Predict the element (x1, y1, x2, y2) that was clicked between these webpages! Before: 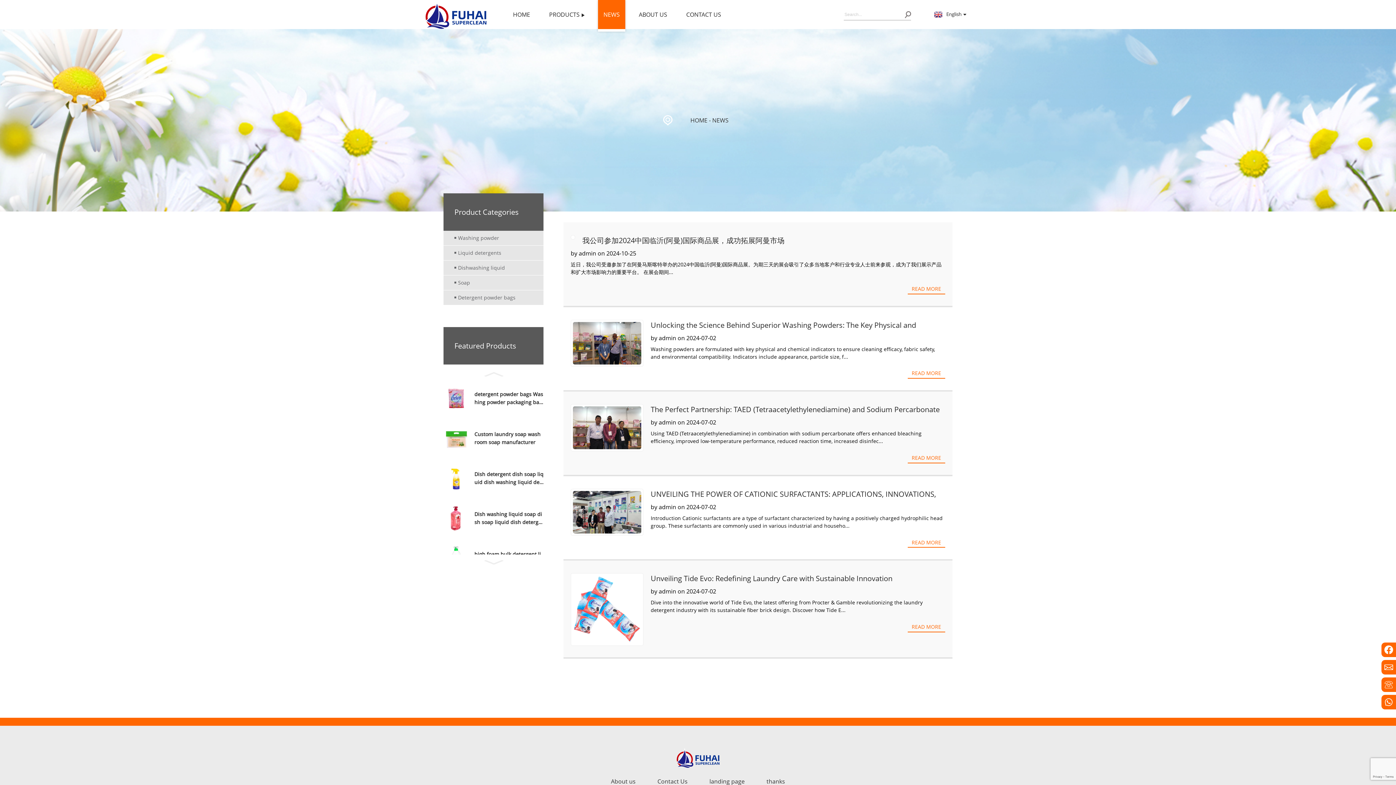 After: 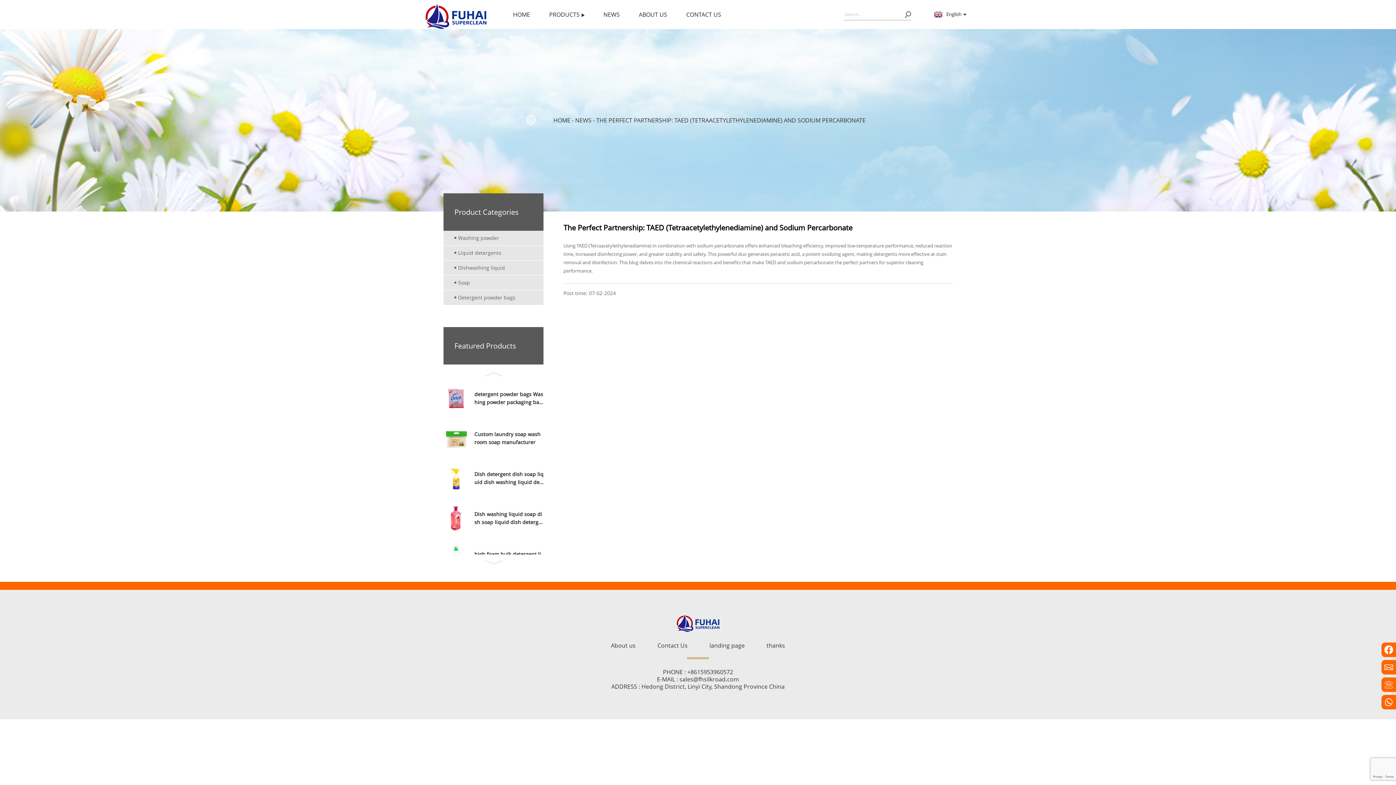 Action: bbox: (570, 404, 643, 451)